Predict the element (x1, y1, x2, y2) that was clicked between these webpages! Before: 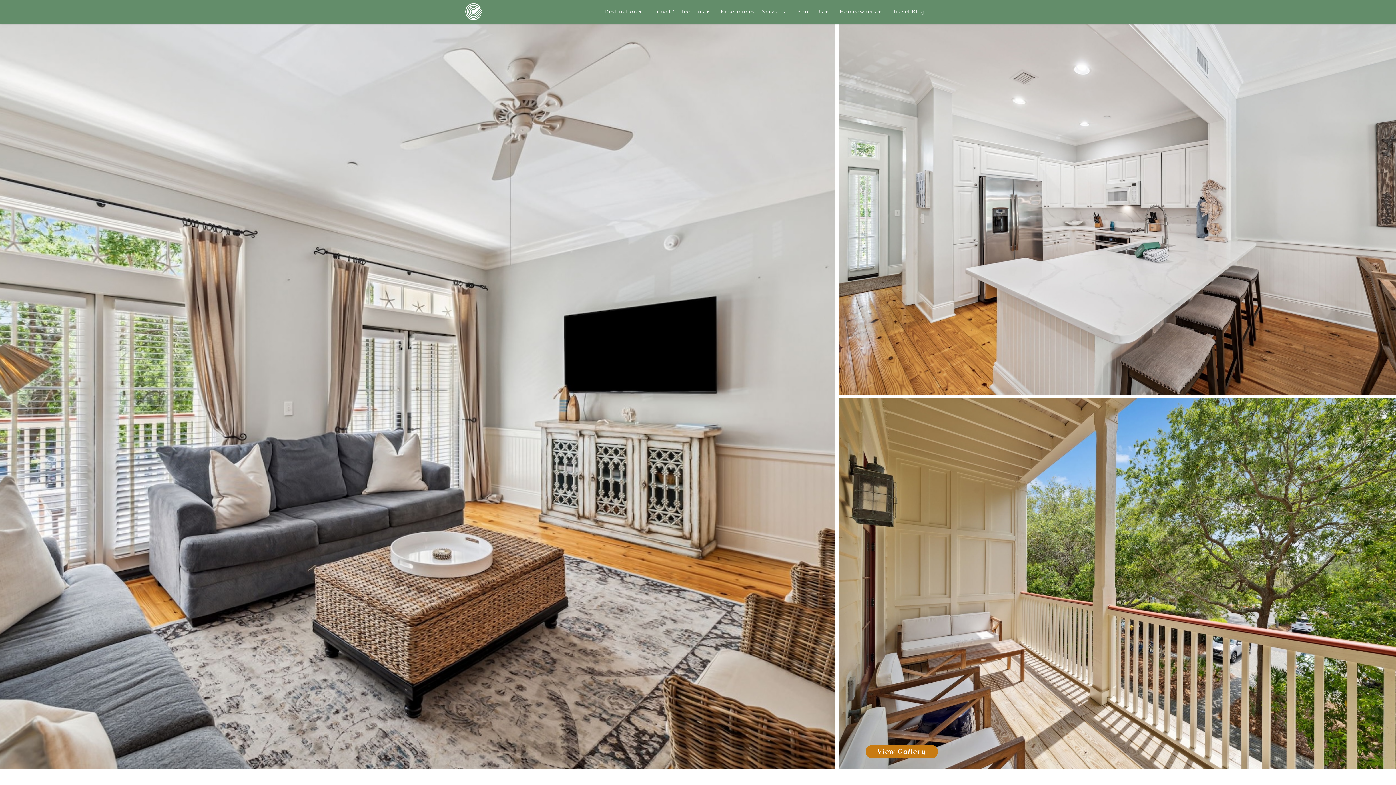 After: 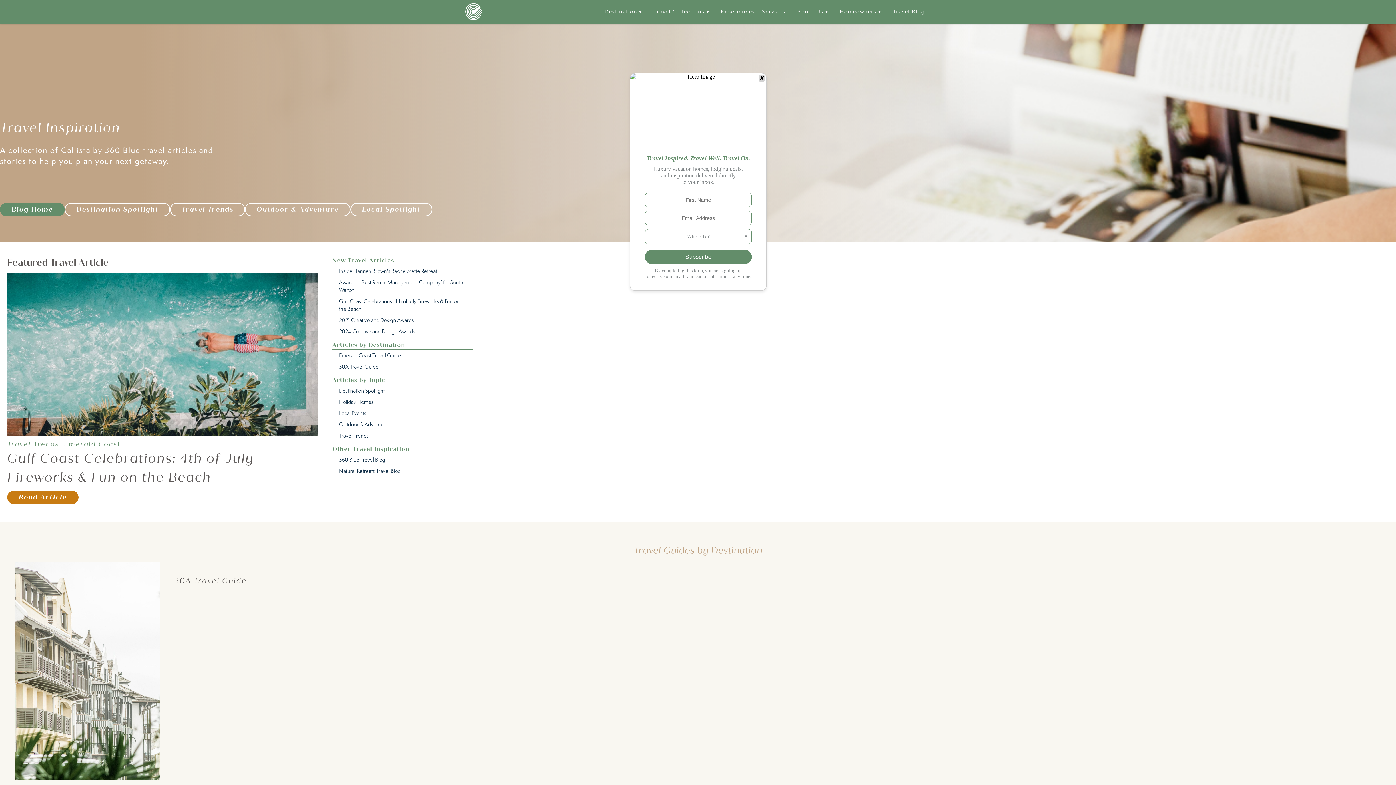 Action: bbox: (887, 0, 930, 23) label: Travel Blog